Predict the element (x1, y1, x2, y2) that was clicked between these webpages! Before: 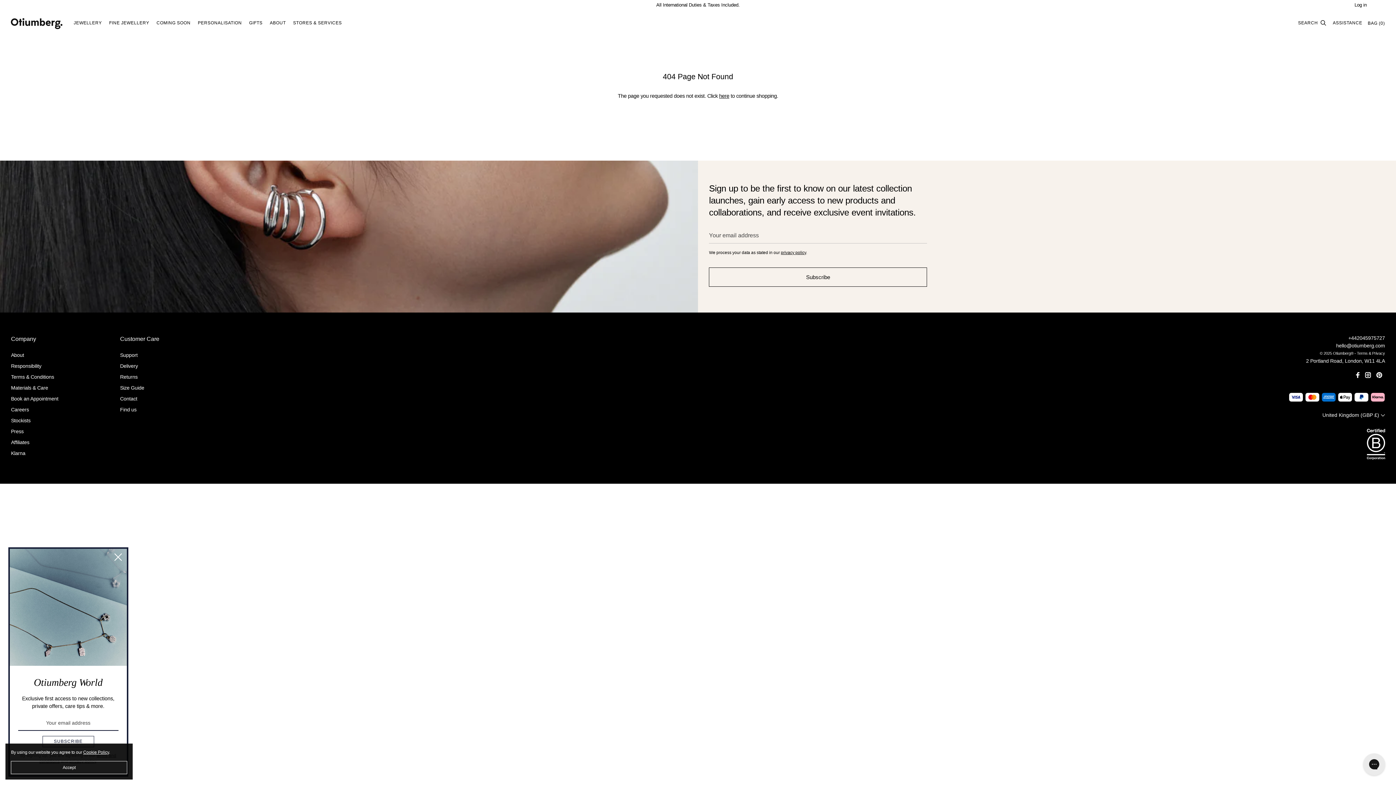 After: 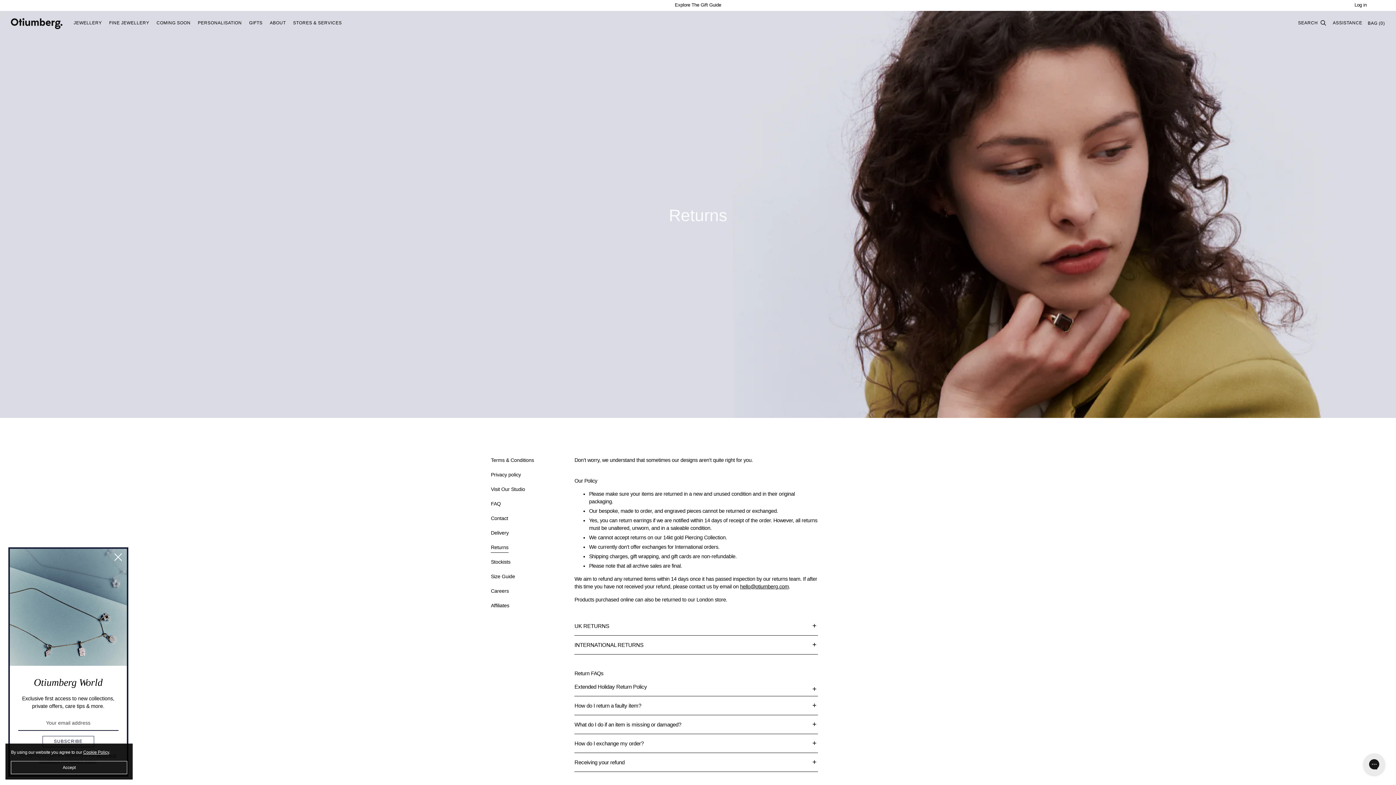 Action: bbox: (120, 371, 229, 382) label: Returns